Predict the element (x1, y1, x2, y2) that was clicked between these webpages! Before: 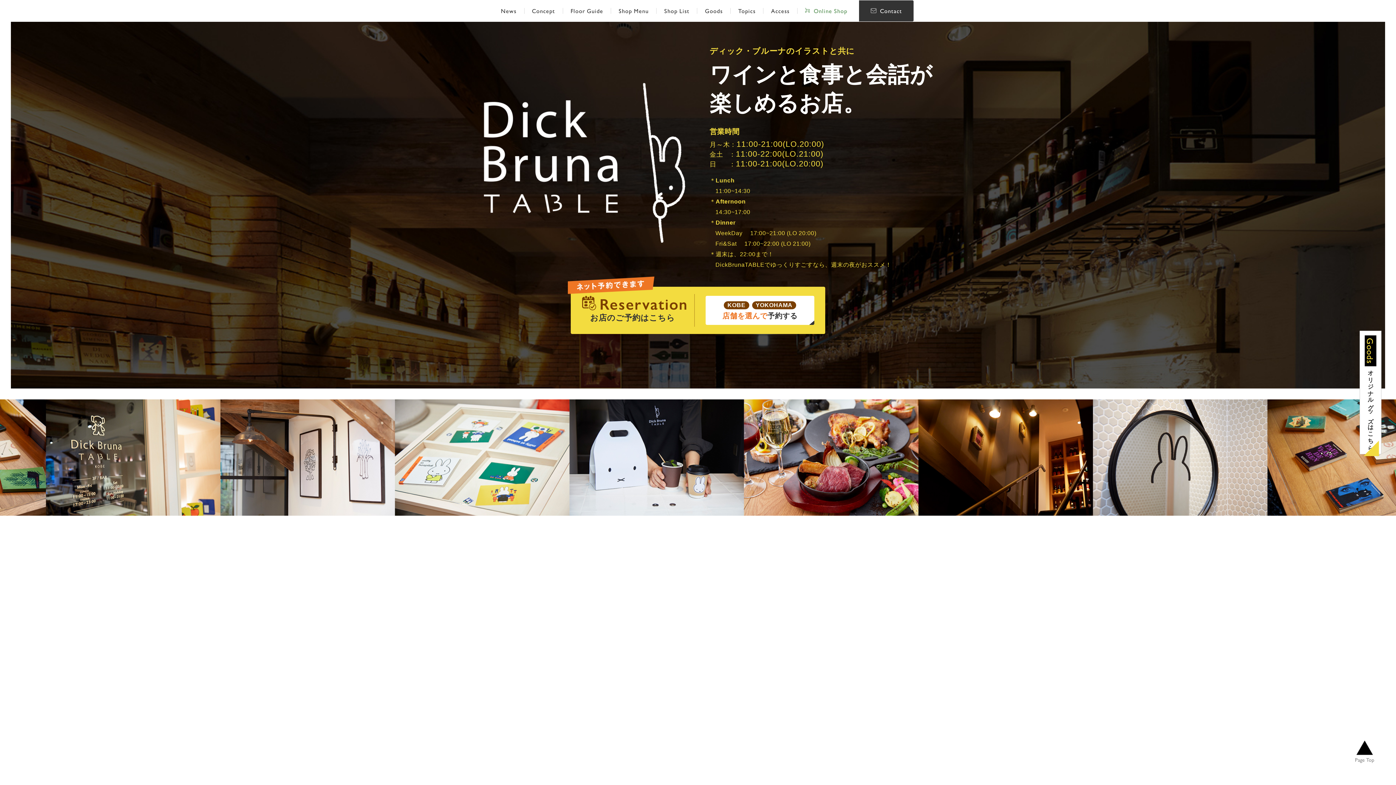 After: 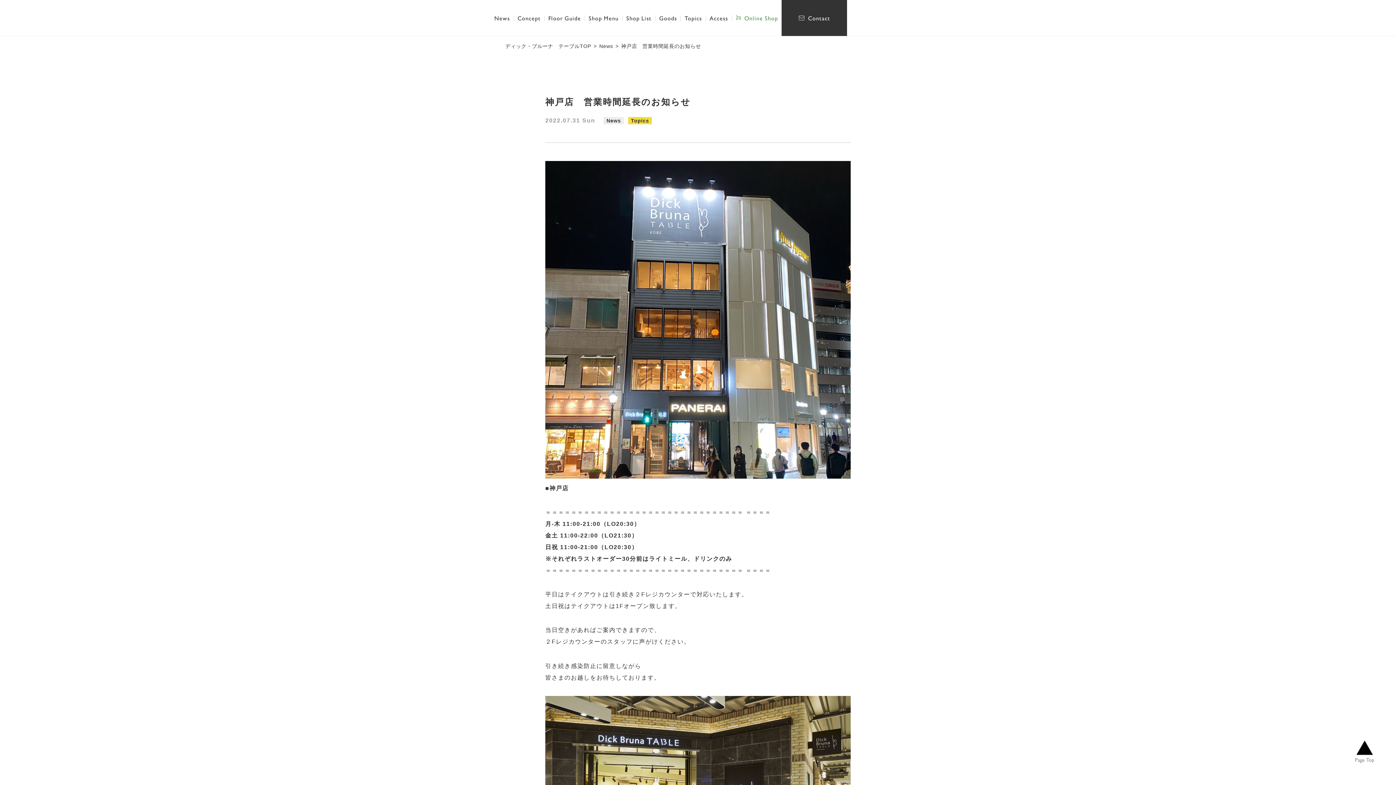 Action: label: 神戸店　営業時間延長のお知らせ
2022.07.31 Sun bbox: (516, 675, 880, 711)